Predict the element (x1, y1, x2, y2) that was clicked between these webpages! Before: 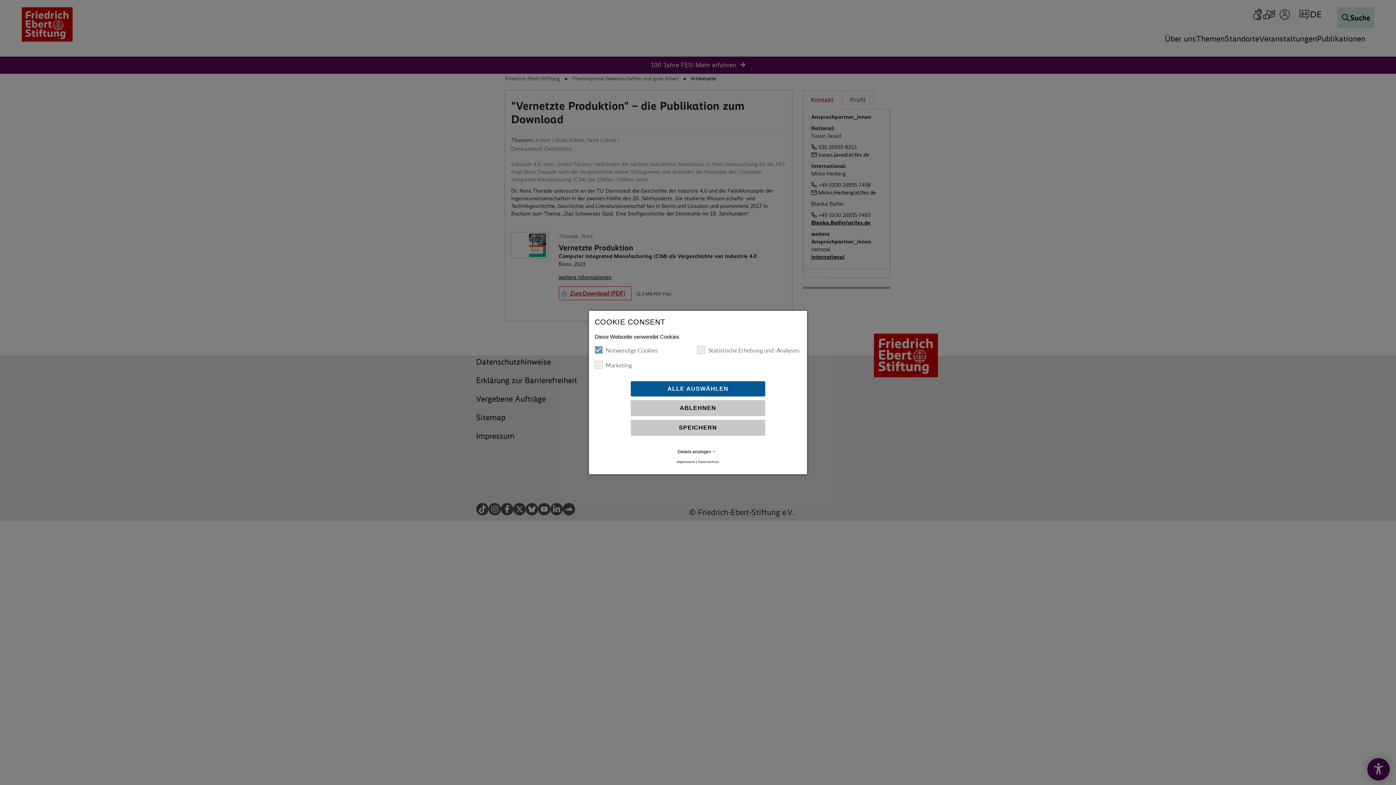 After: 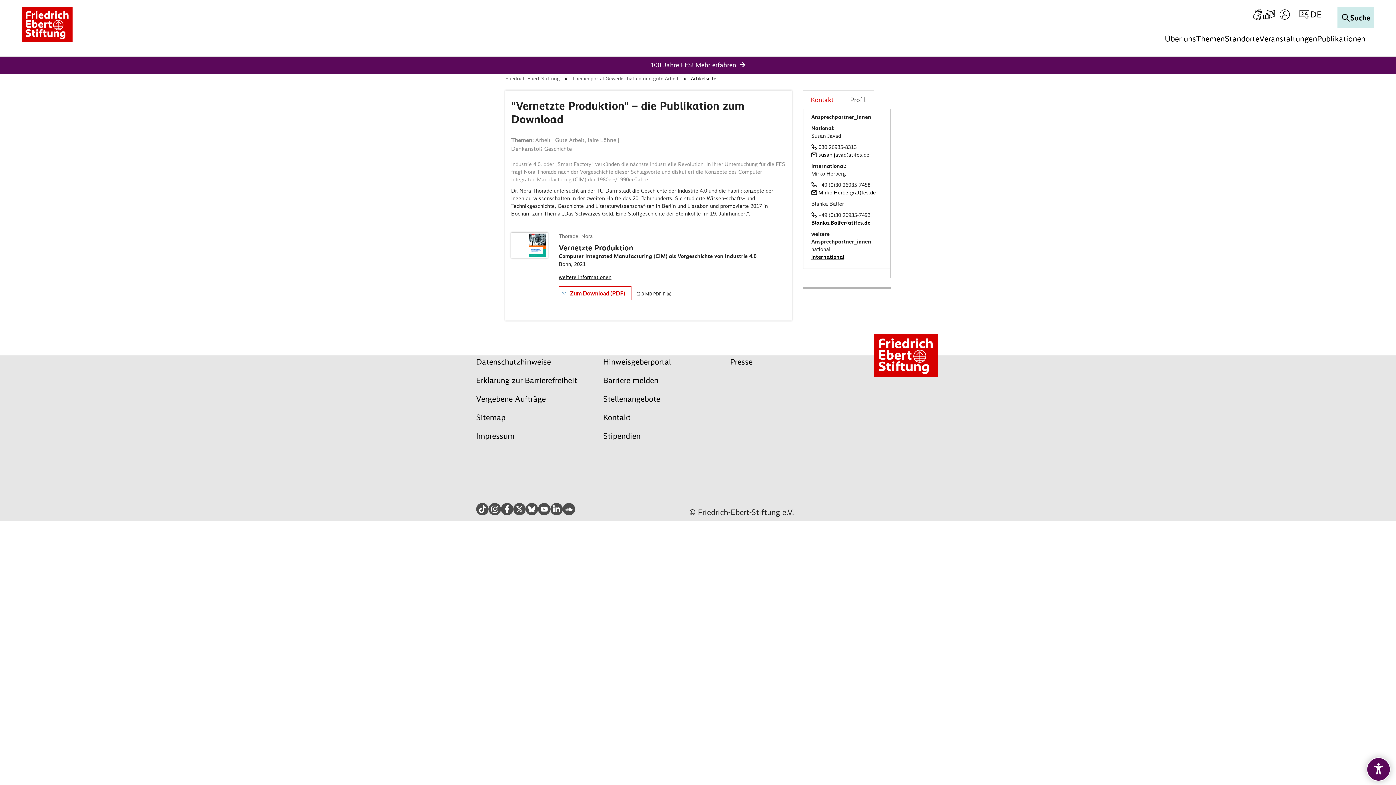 Action: bbox: (630, 420, 765, 436) label: SPEICHERN